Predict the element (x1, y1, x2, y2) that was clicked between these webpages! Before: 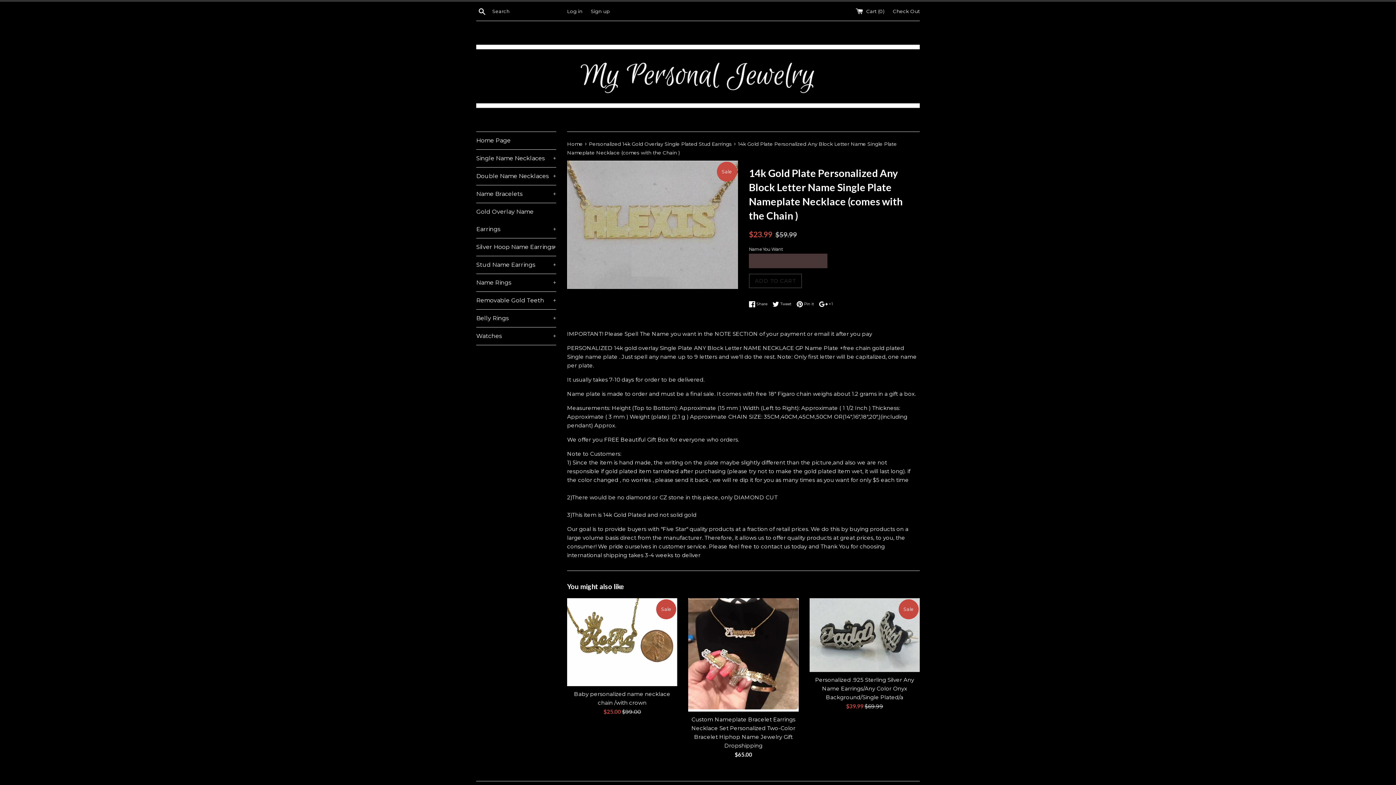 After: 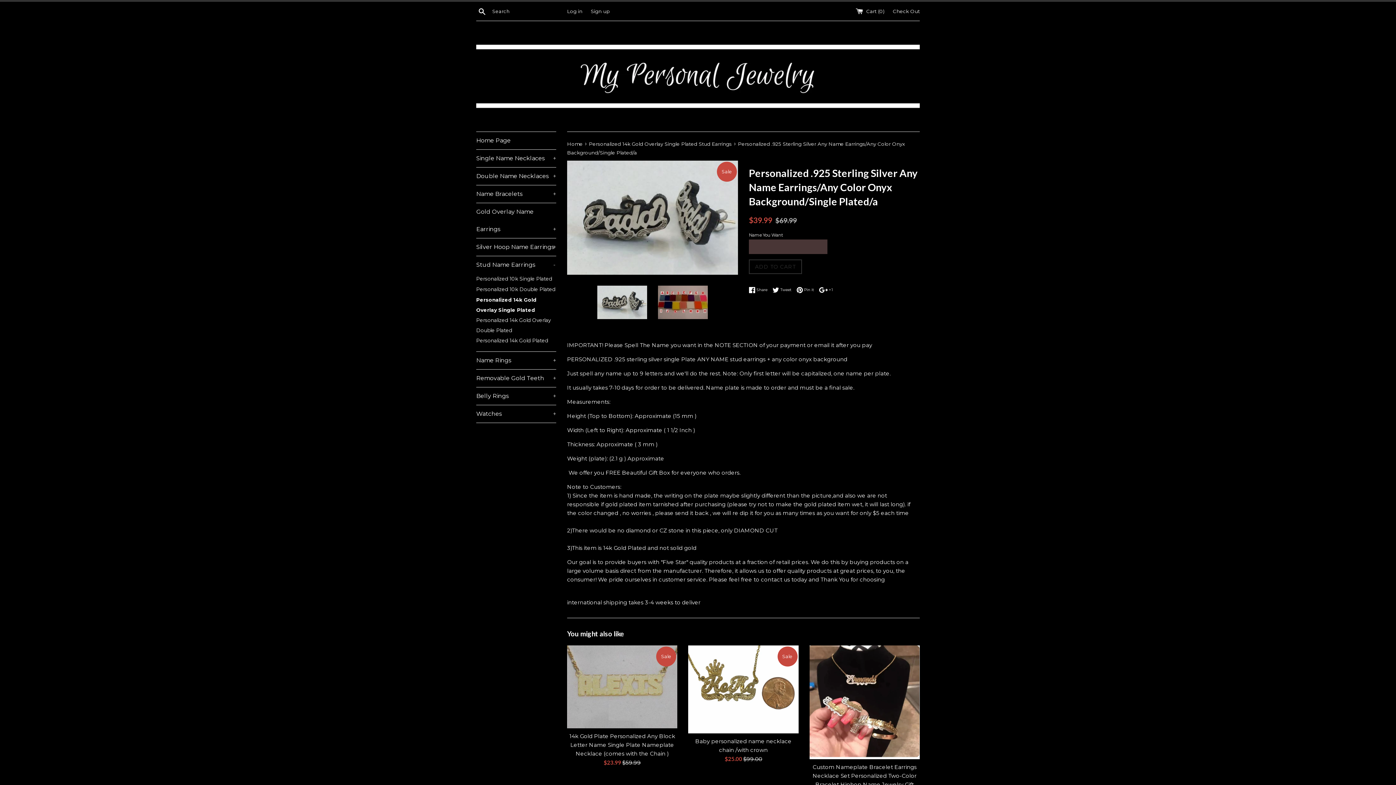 Action: bbox: (809, 598, 919, 672)